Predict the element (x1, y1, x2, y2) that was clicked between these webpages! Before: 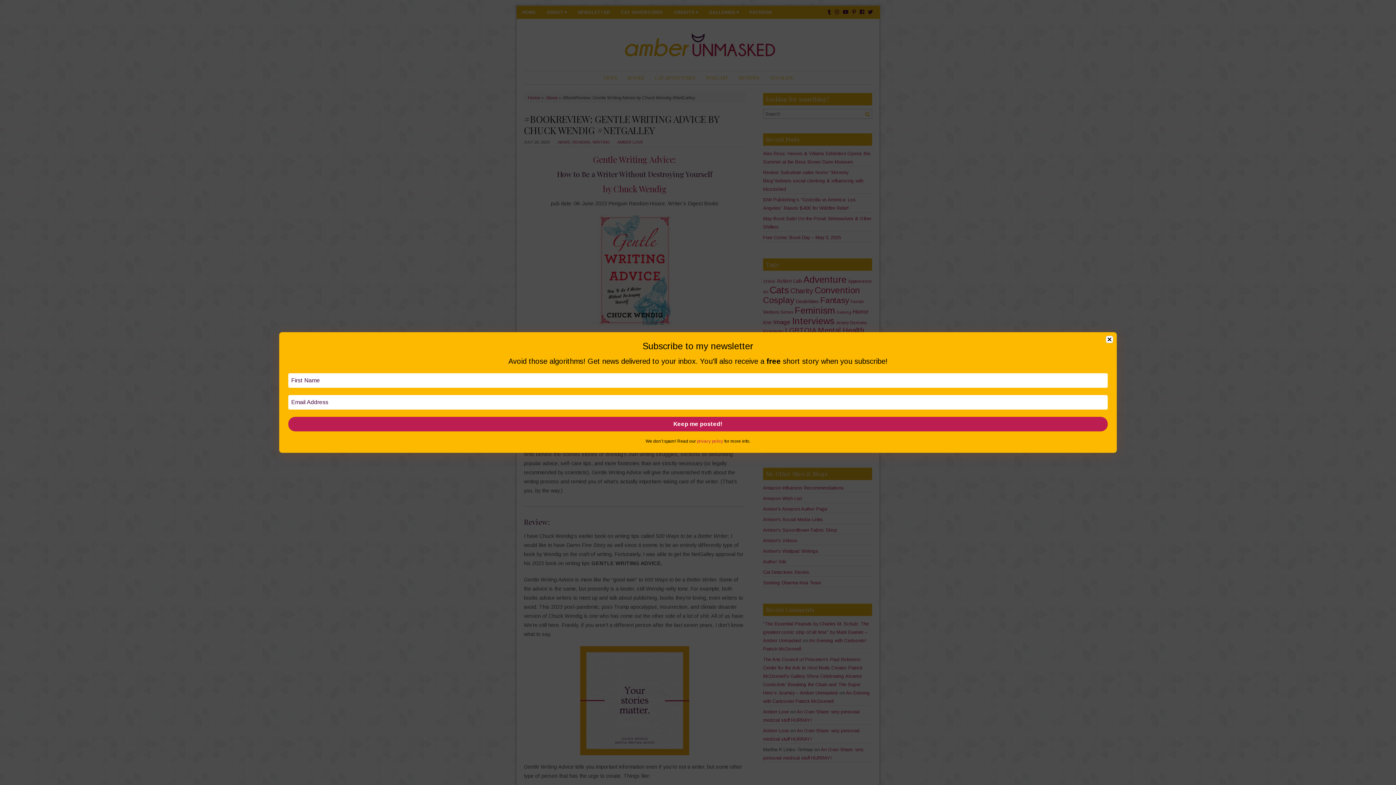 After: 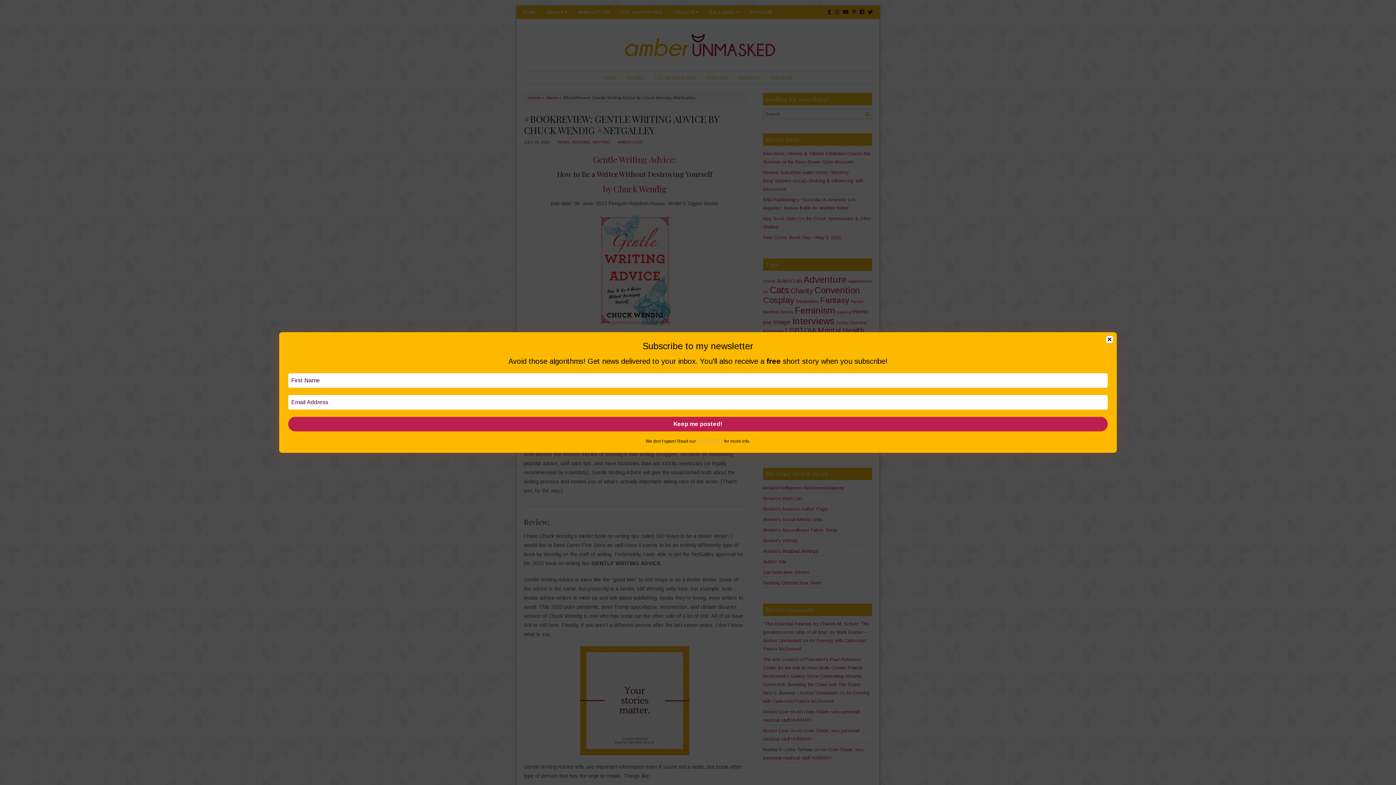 Action: bbox: (697, 438, 723, 444) label: privacy policy